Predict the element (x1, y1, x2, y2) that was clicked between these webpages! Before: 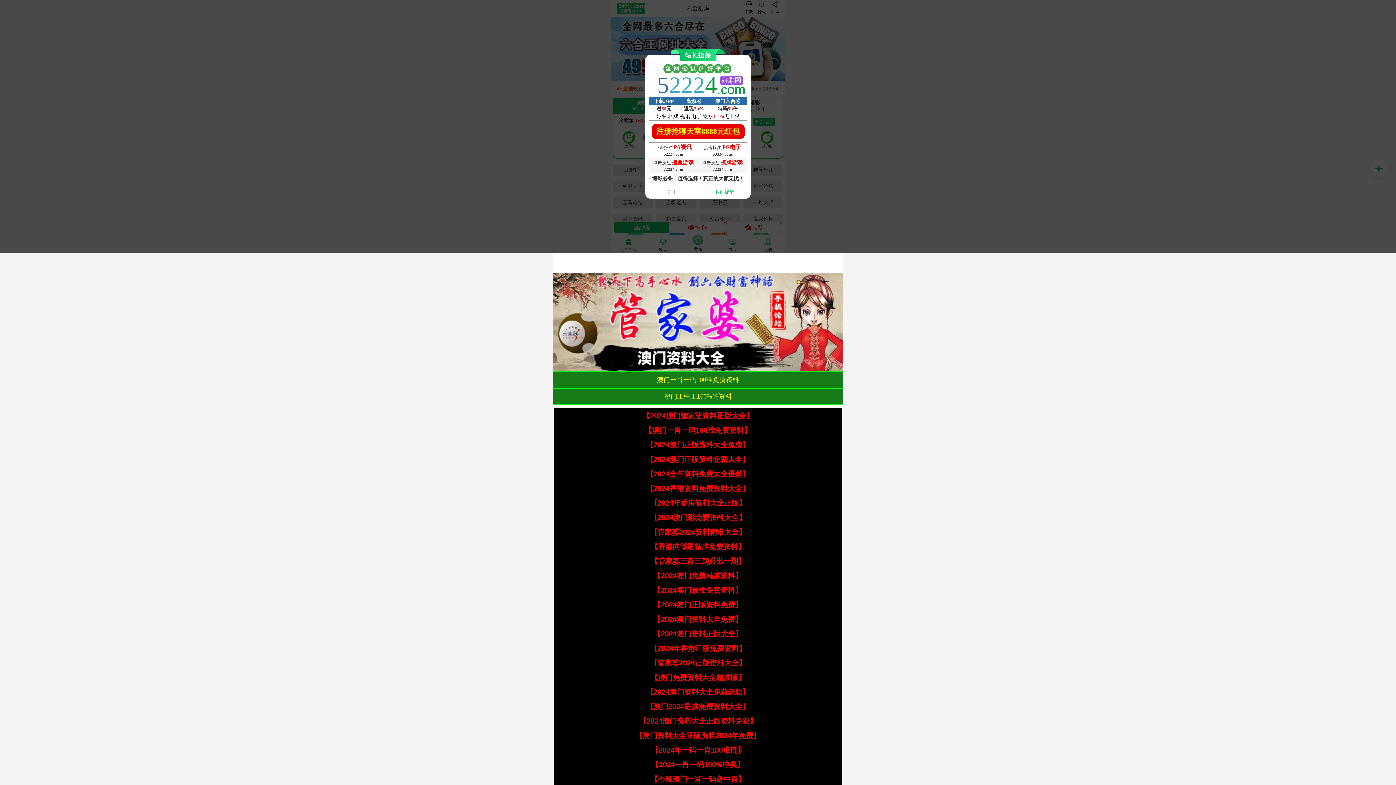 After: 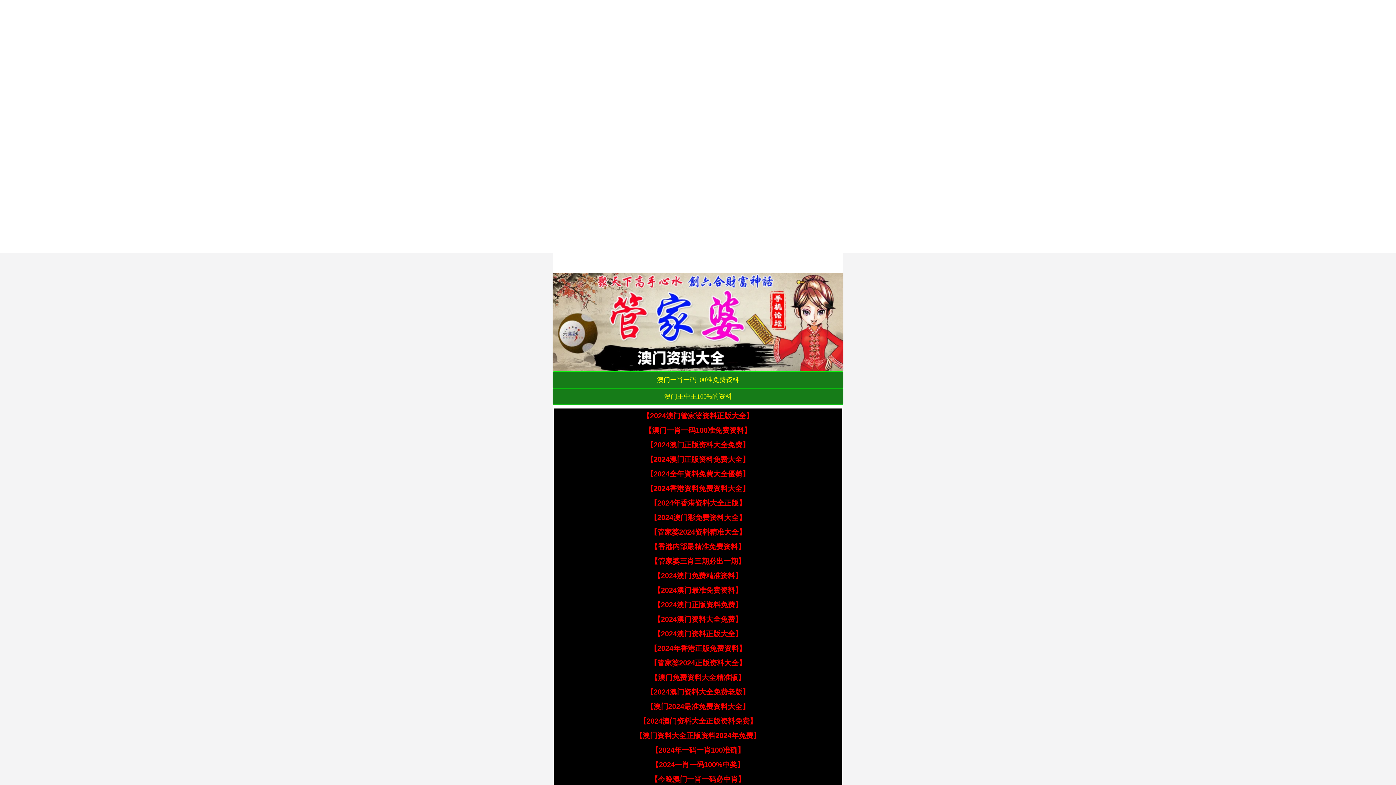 Action: label: 澳门一肖一码100准免费资料 bbox: (657, 377, 739, 383)